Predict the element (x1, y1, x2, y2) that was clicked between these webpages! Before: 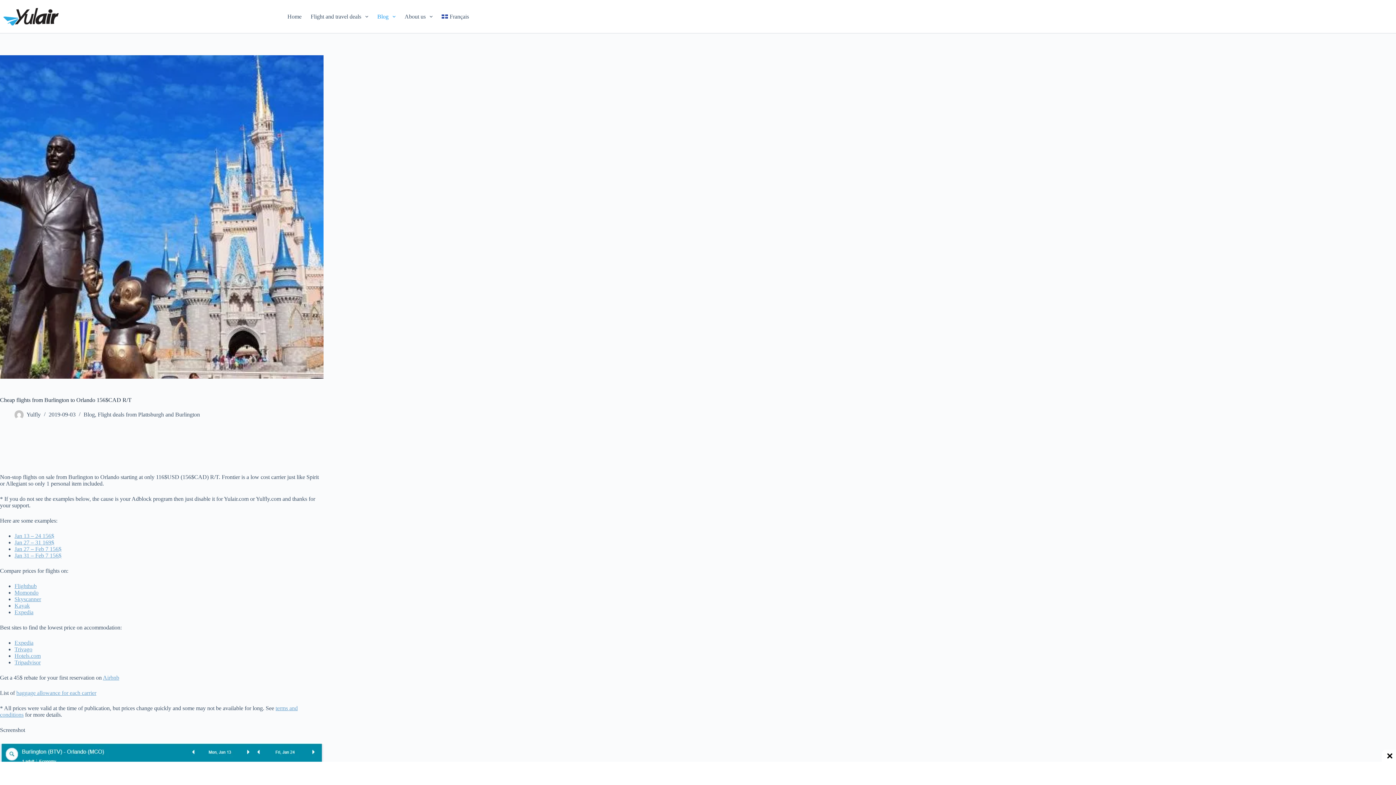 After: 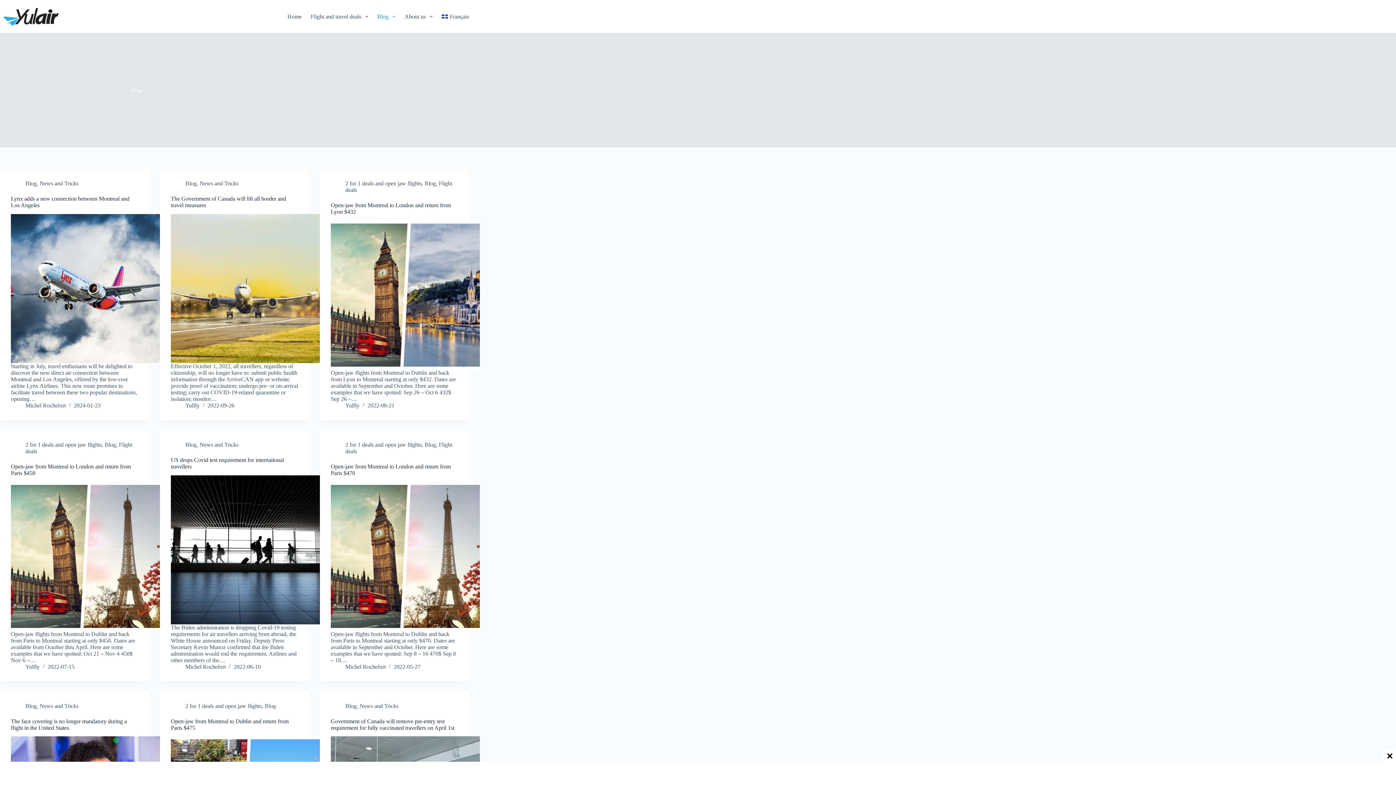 Action: label: Blog bbox: (372, 0, 400, 33)